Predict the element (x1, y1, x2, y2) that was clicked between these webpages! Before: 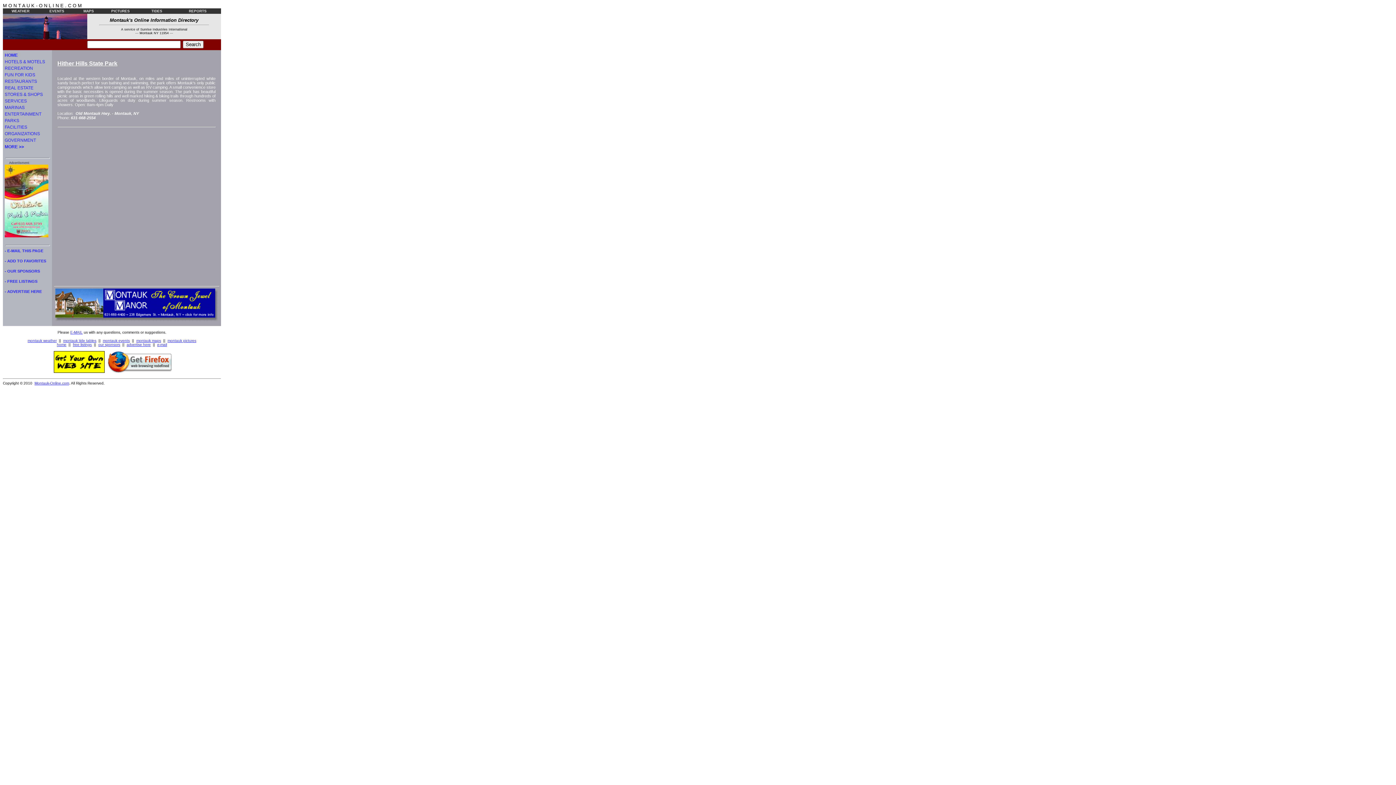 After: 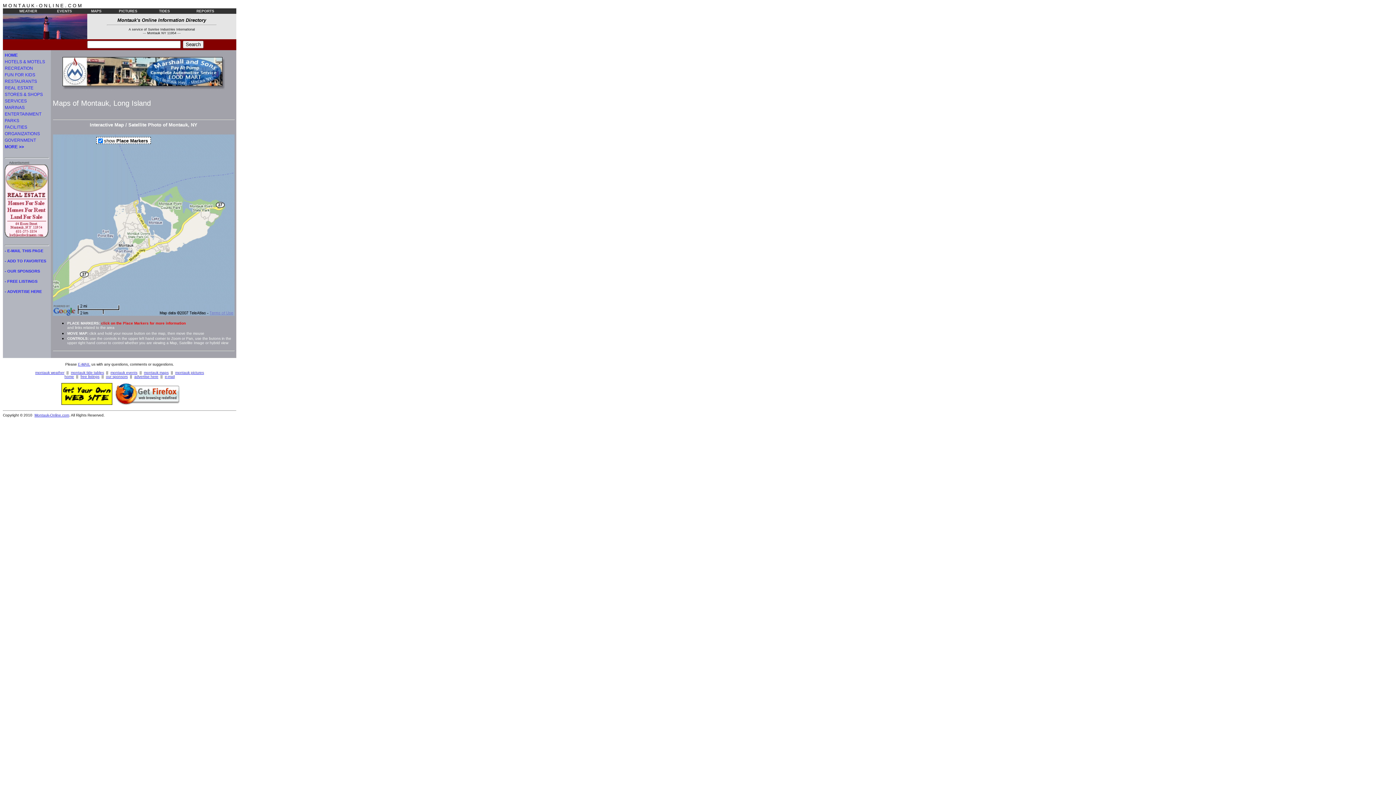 Action: label: MAPS bbox: (83, 9, 94, 13)